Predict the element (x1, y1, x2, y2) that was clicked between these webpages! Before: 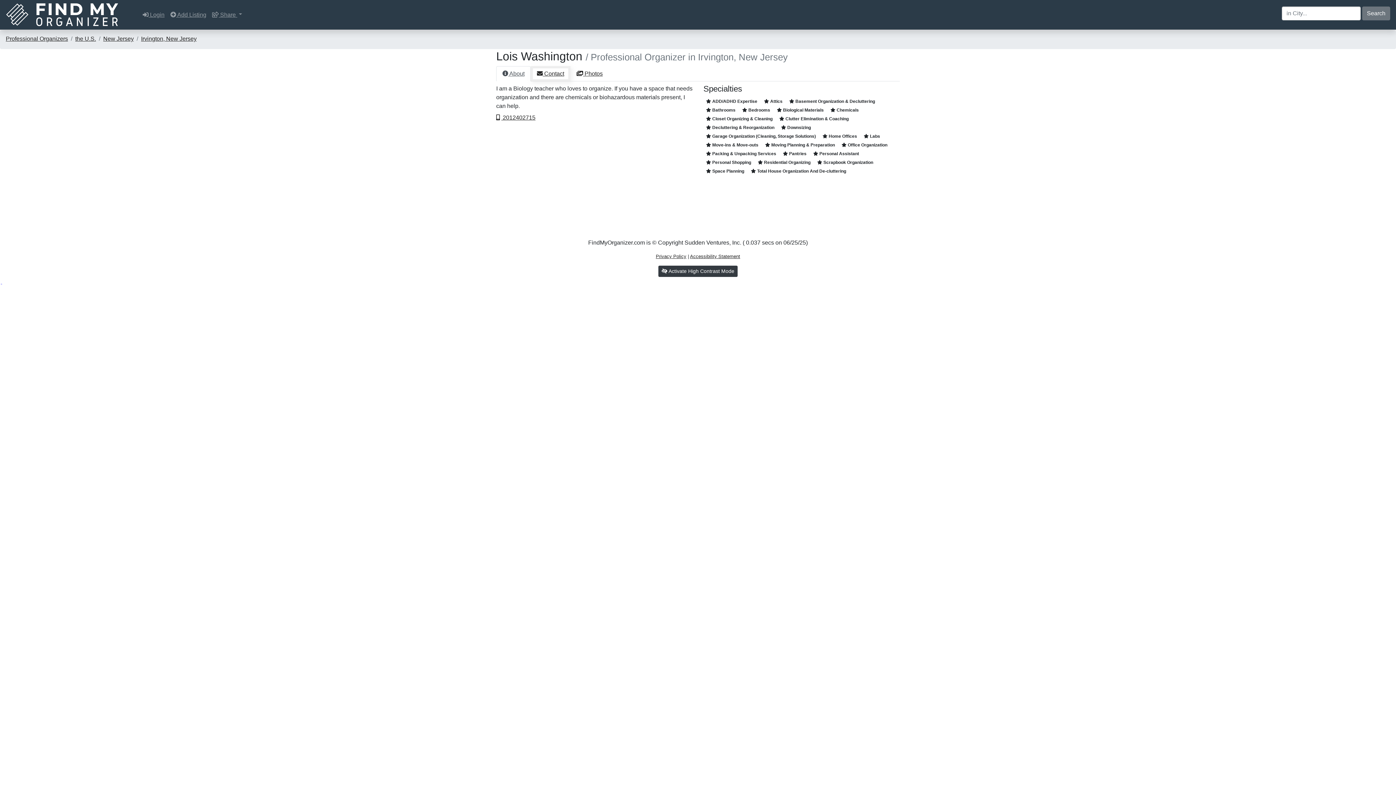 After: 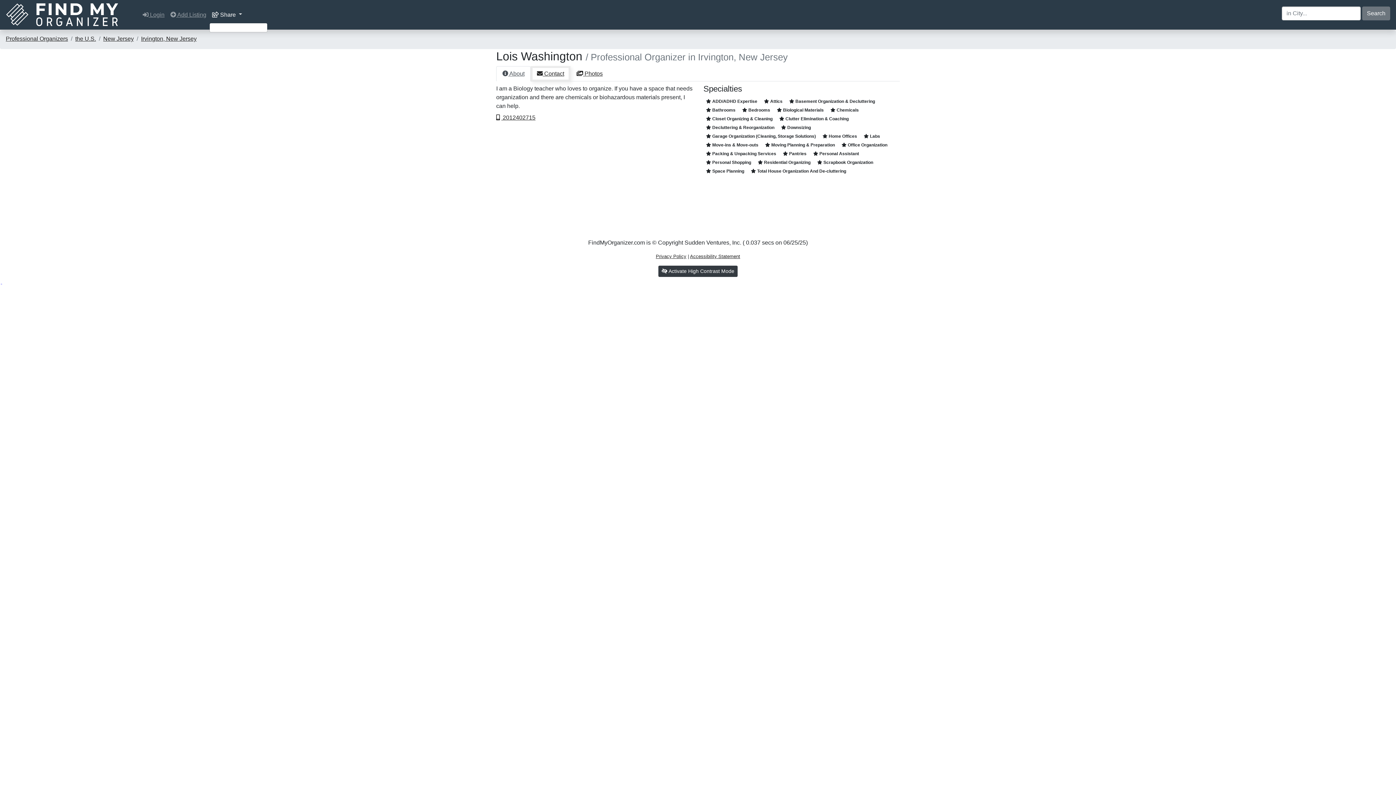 Action: label:  Share  bbox: (209, 7, 245, 22)